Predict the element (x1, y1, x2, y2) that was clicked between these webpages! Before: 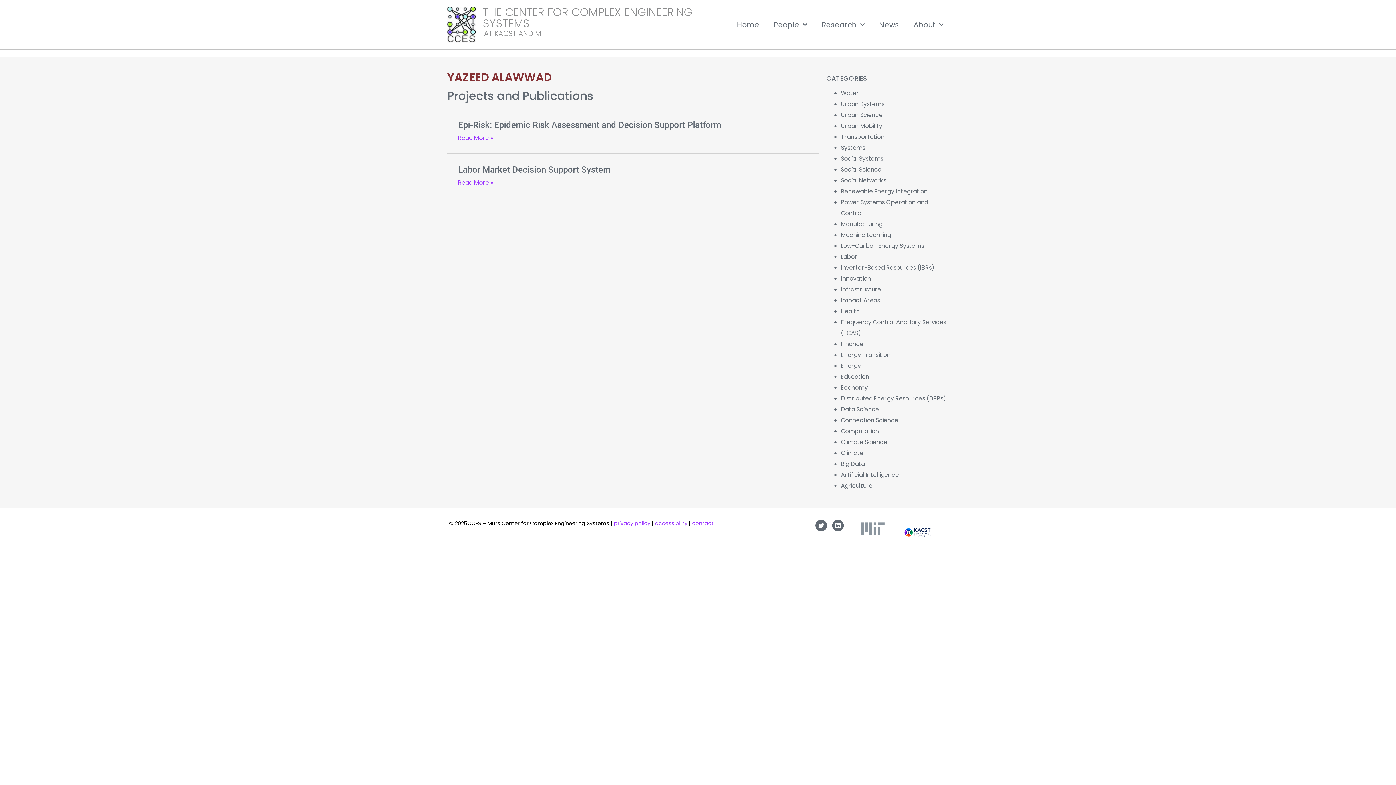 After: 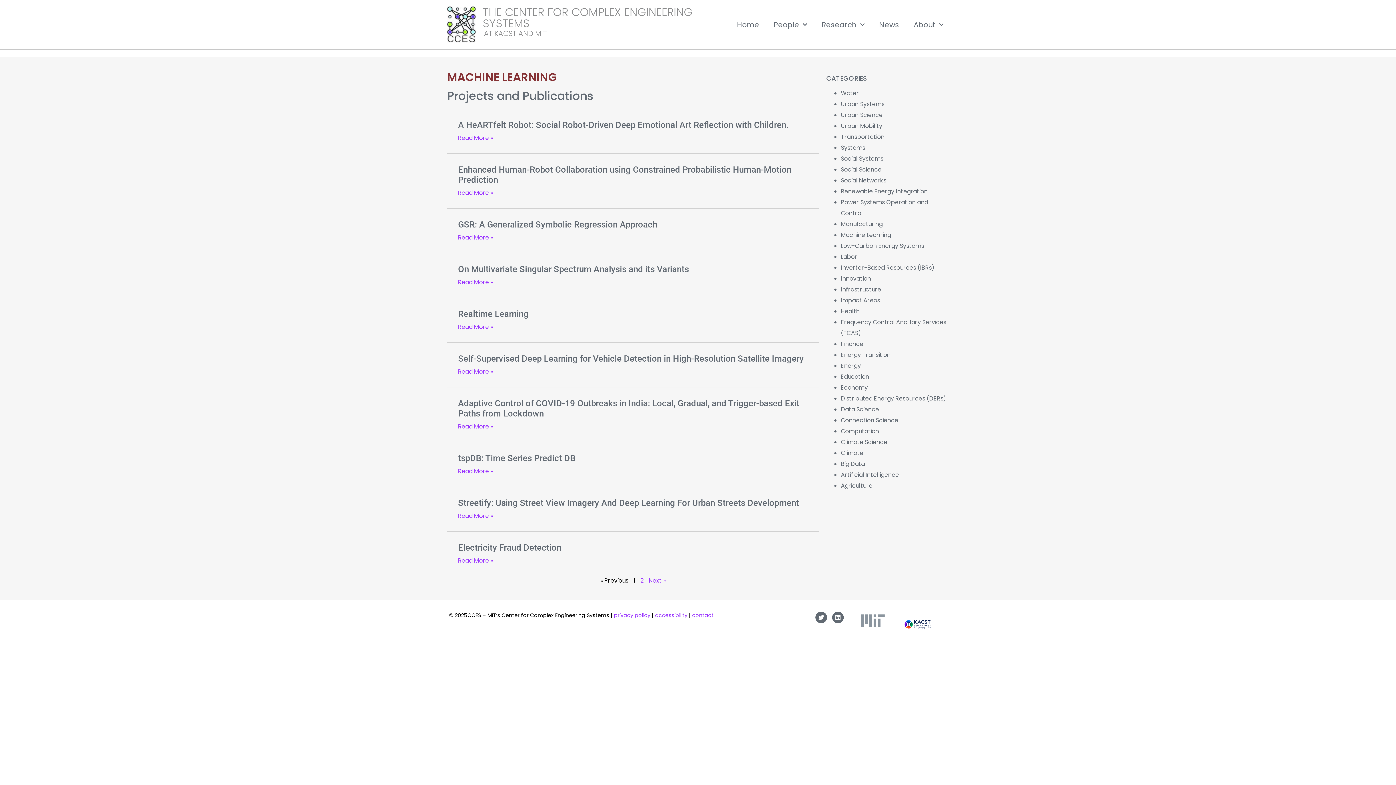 Action: bbox: (841, 230, 891, 239) label: Machine Learning